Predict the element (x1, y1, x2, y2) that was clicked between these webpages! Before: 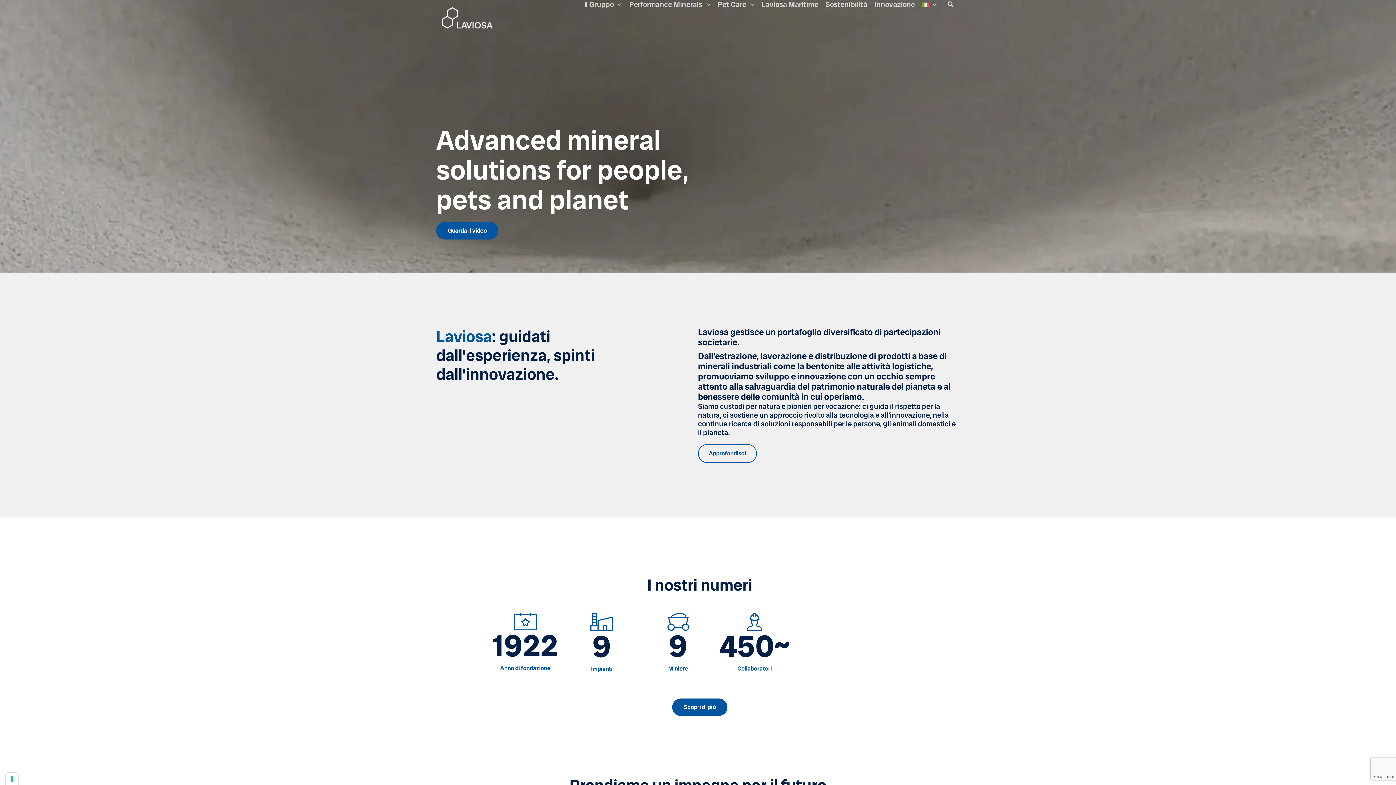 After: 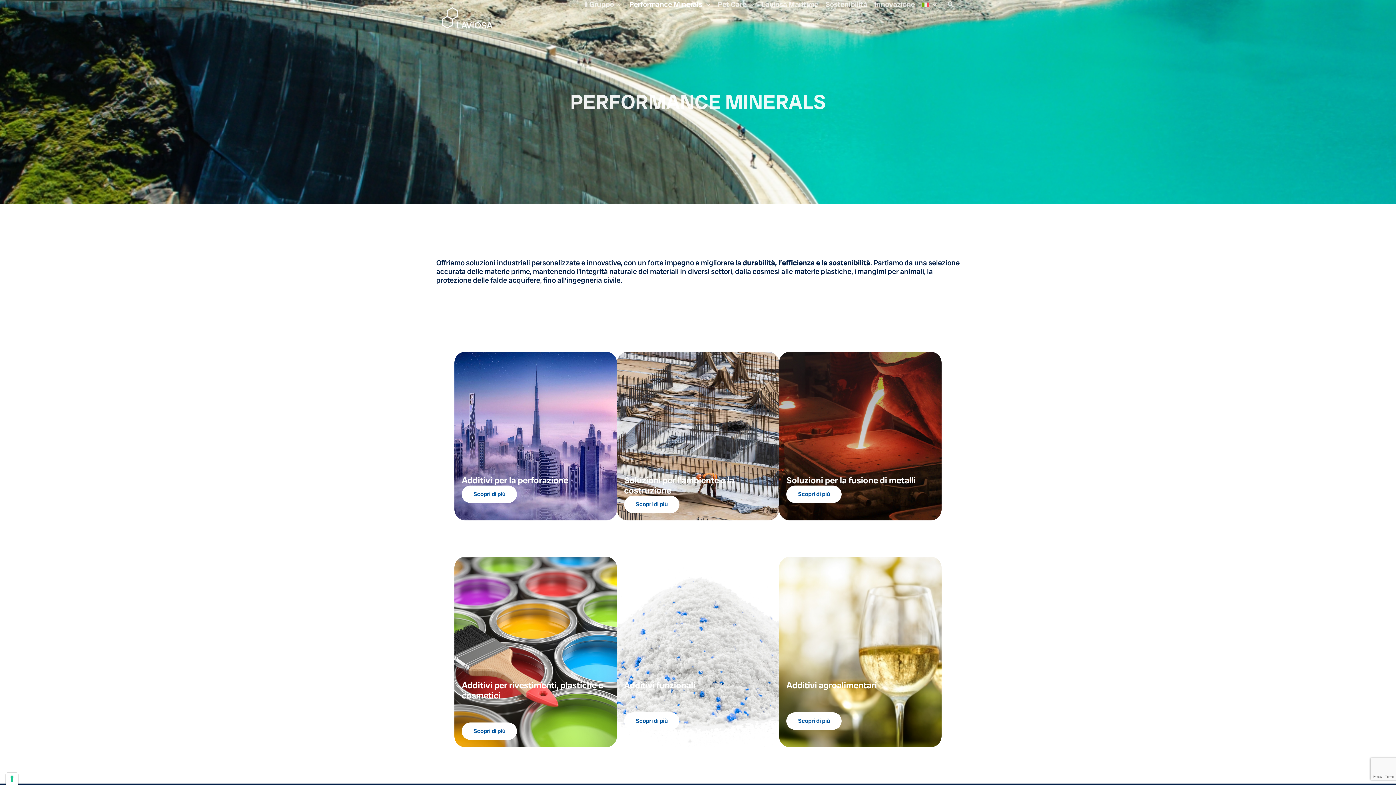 Action: label: Performance Minerals bbox: (625, 0, 714, 8)